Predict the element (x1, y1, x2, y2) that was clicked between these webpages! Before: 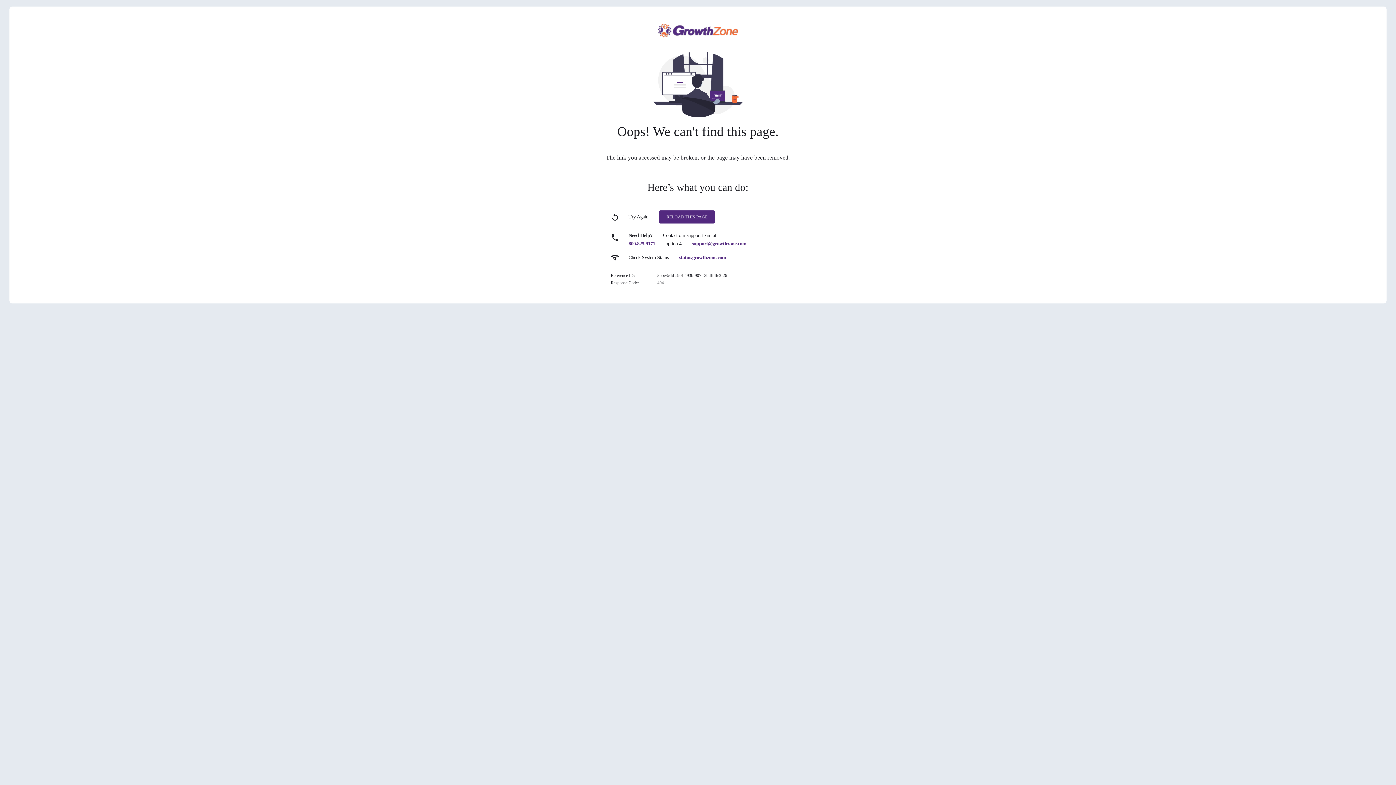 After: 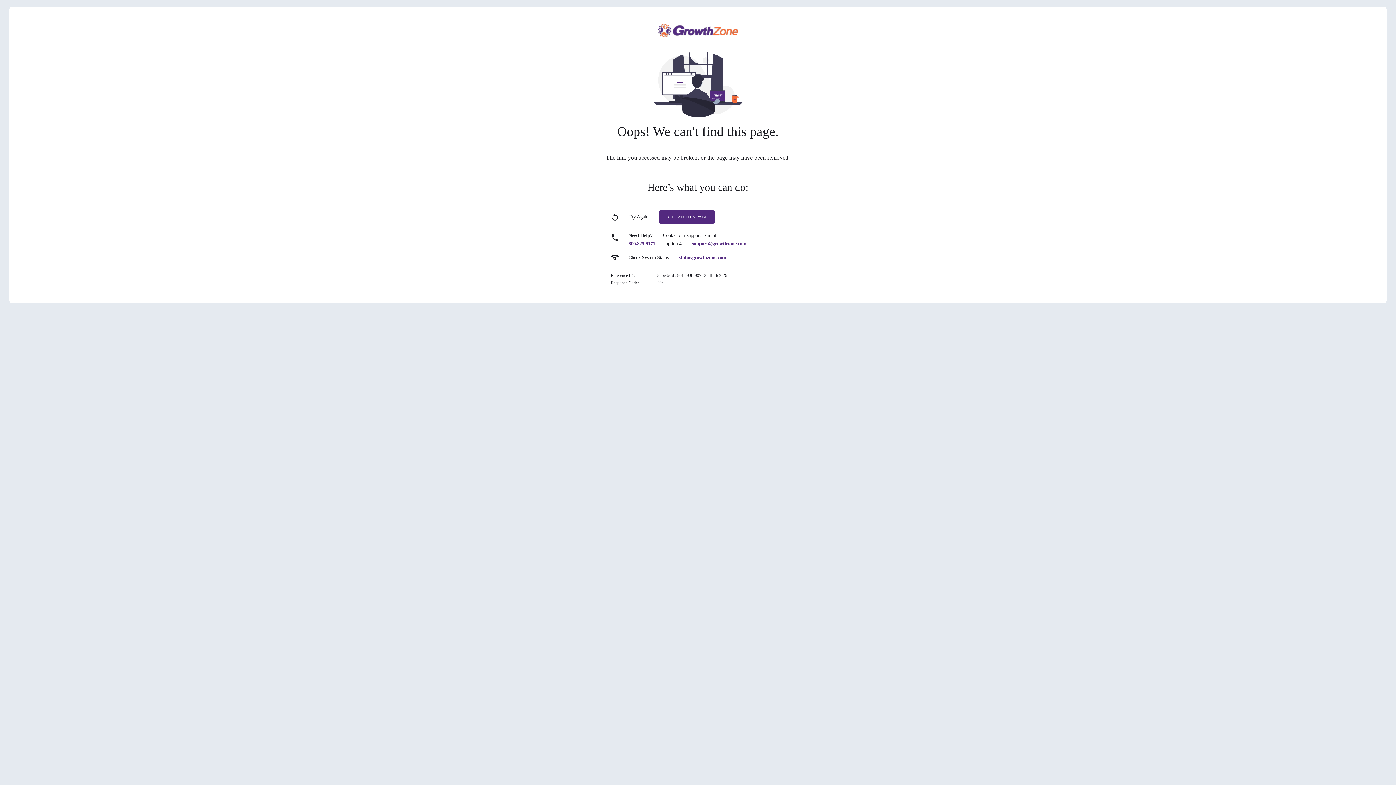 Action: label: status.growthzone.com bbox: (679, 254, 726, 260)